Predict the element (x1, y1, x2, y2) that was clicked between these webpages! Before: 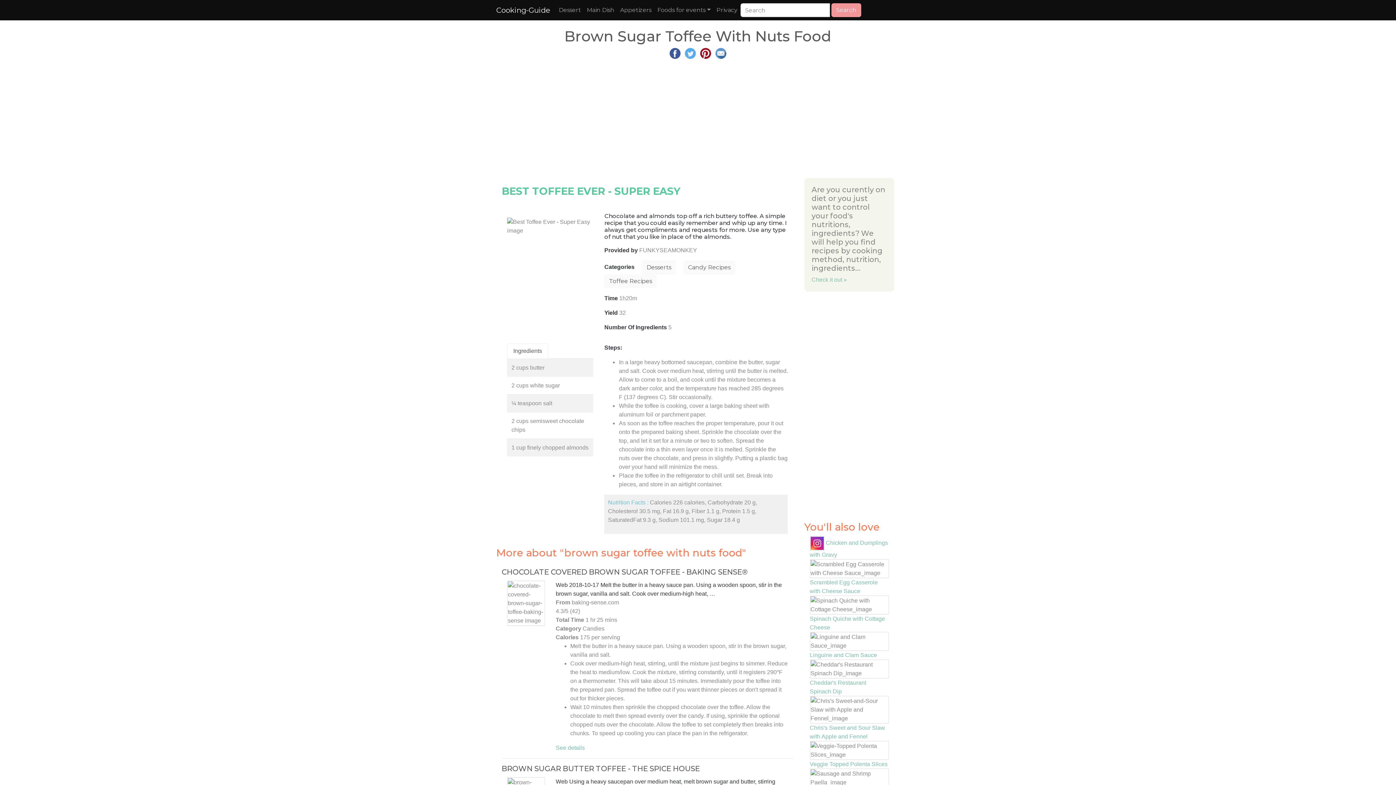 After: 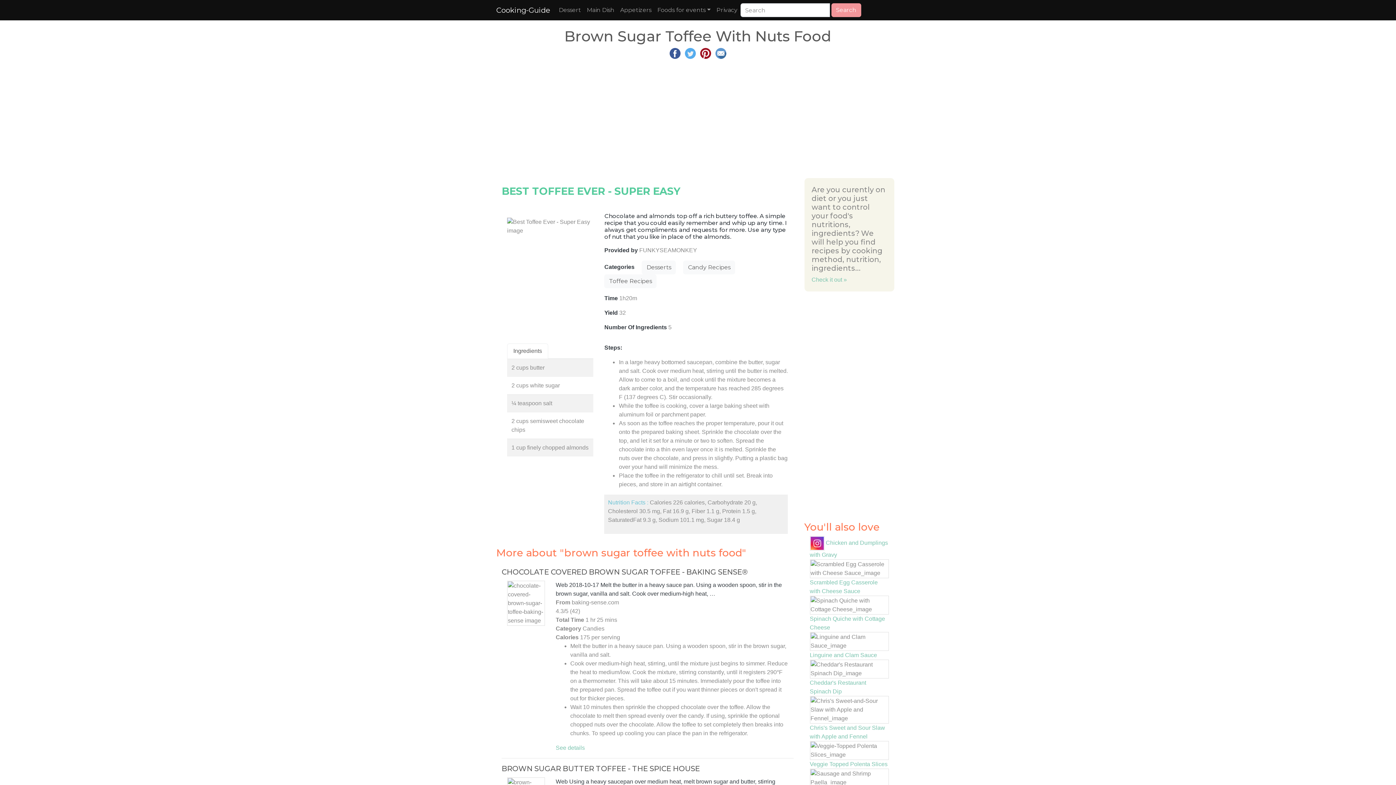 Action: bbox: (700, 49, 711, 56)